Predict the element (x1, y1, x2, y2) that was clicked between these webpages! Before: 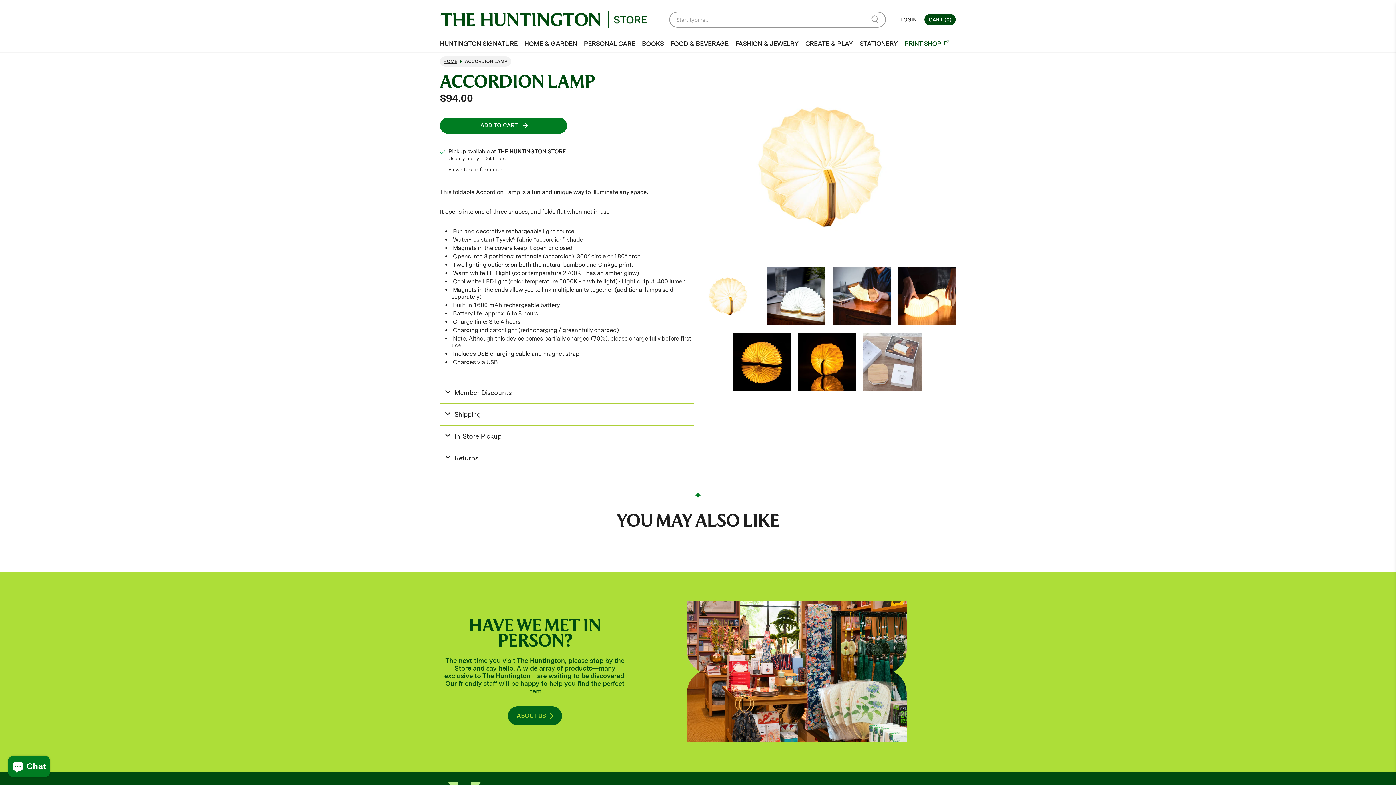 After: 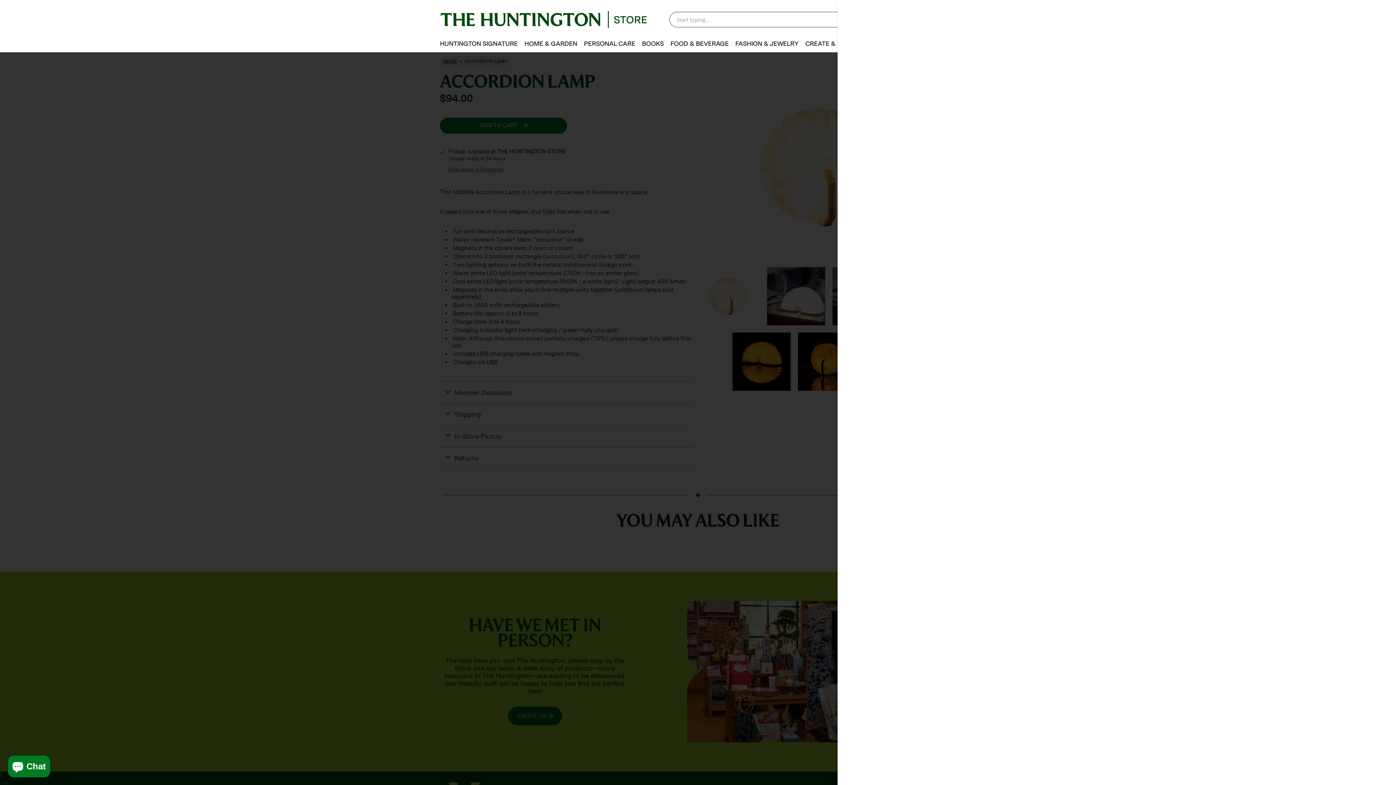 Action: label: CART (0) bbox: (924, 13, 955, 25)